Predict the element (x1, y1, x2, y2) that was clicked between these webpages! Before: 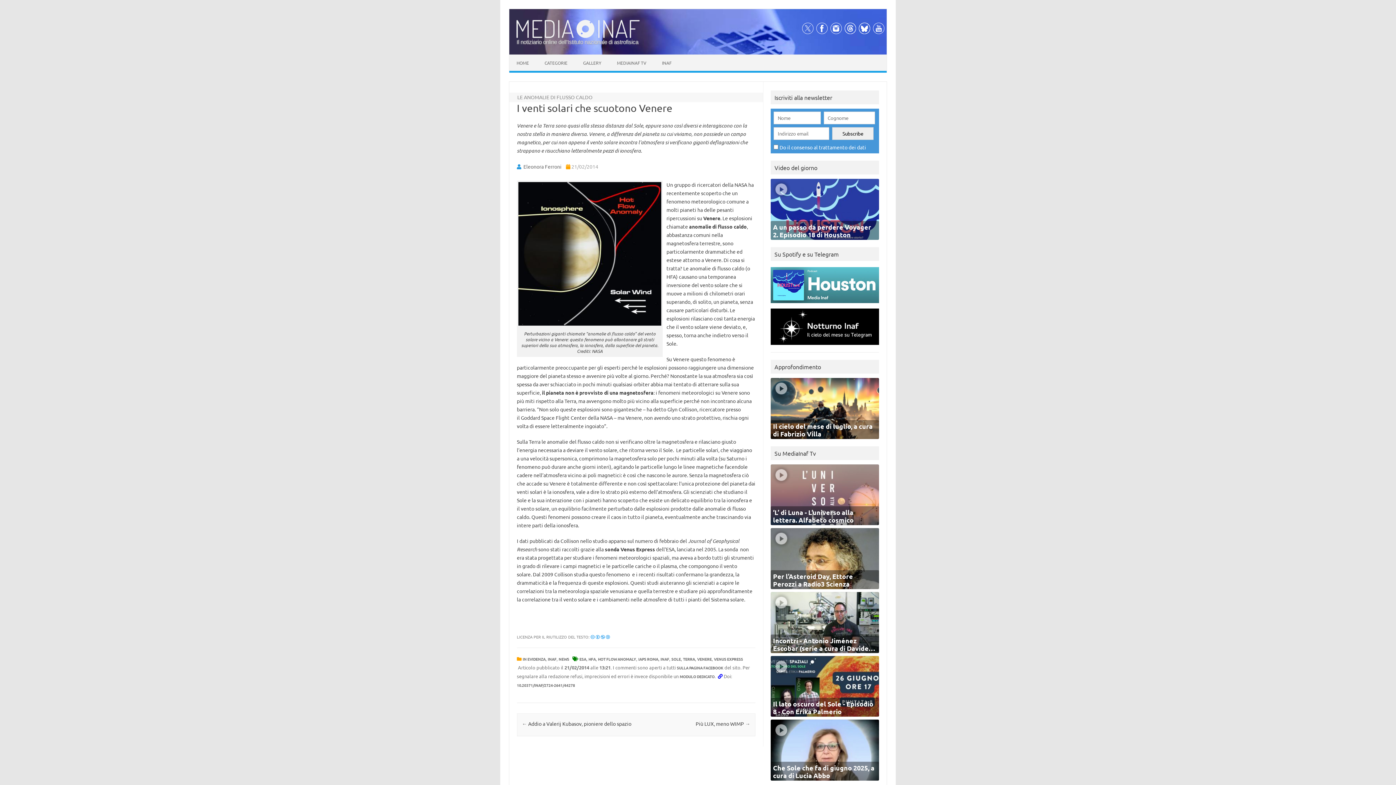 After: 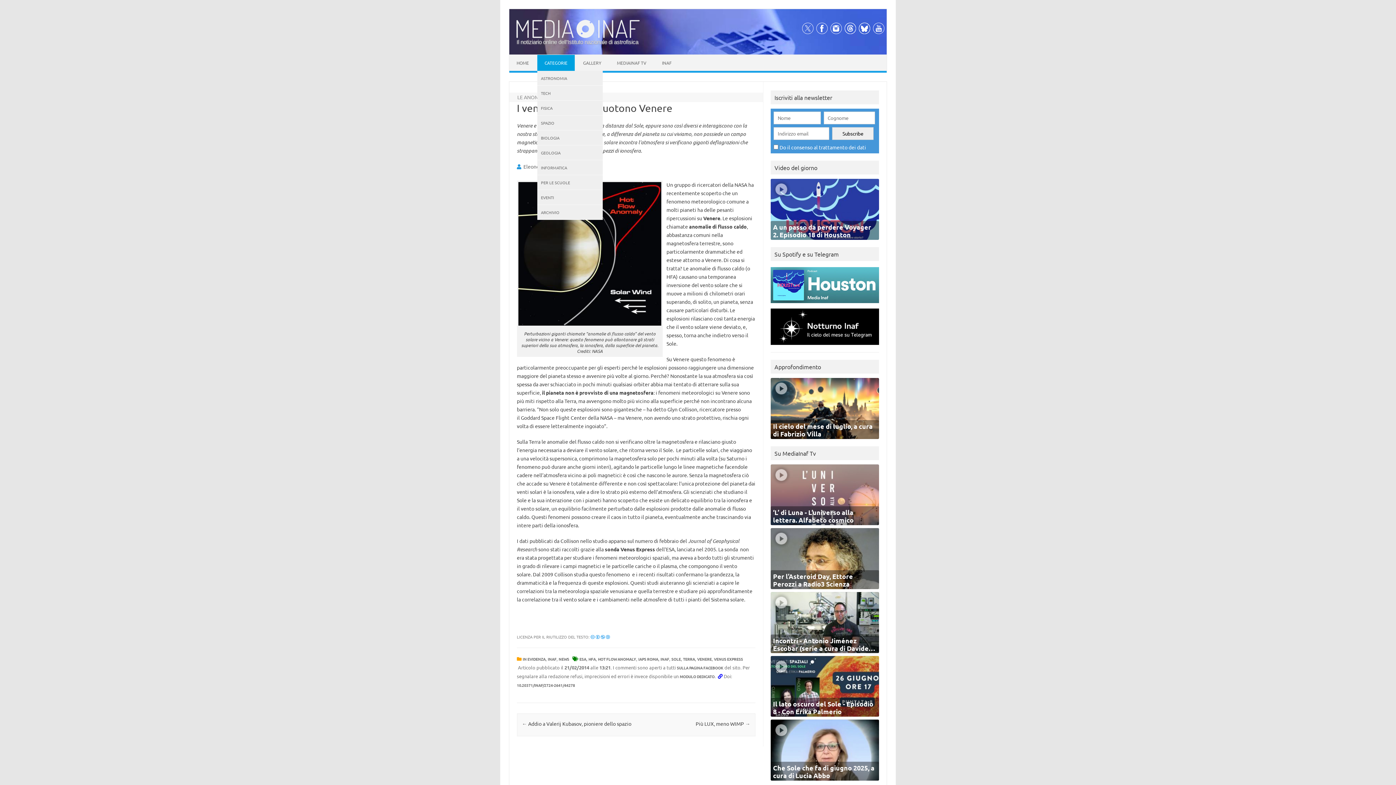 Action: label: CATEGORIE bbox: (537, 54, 574, 70)